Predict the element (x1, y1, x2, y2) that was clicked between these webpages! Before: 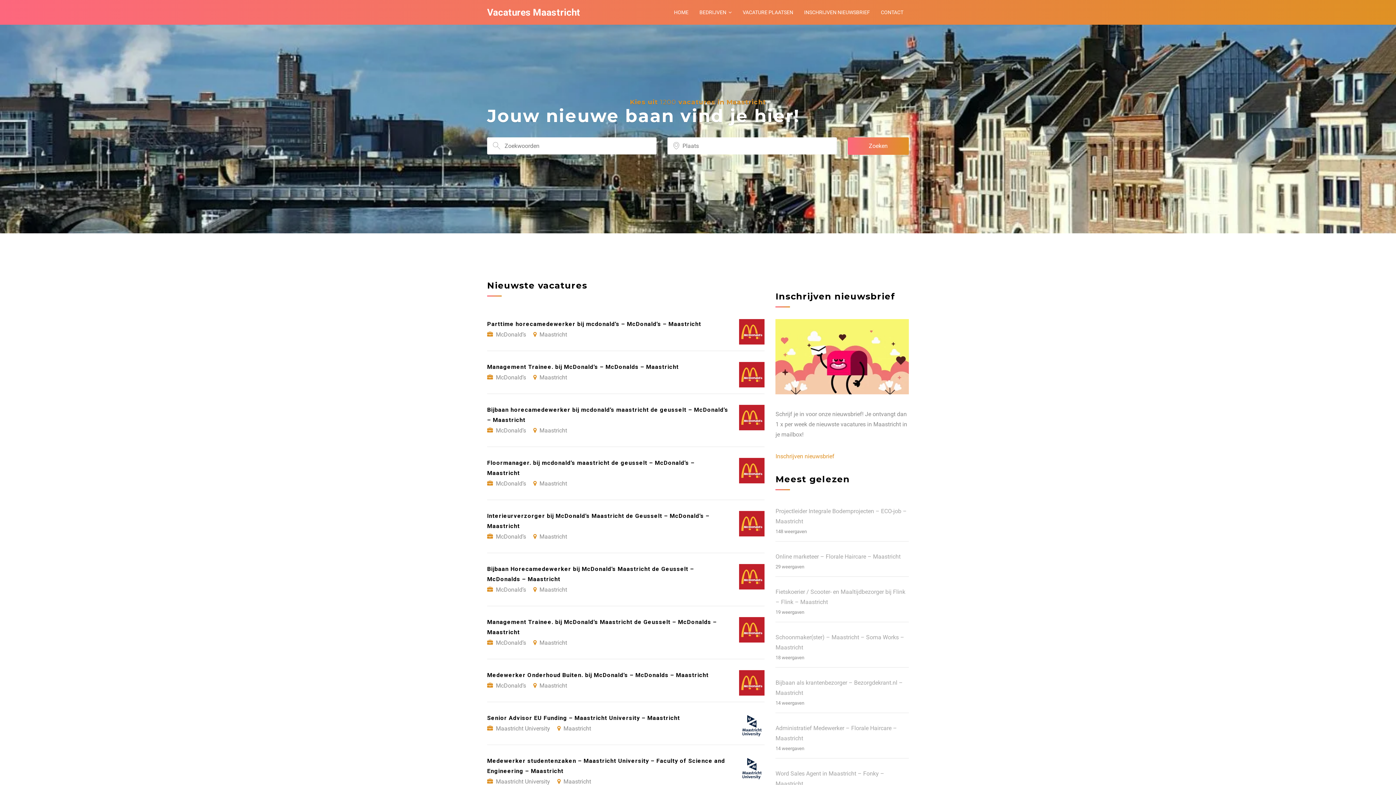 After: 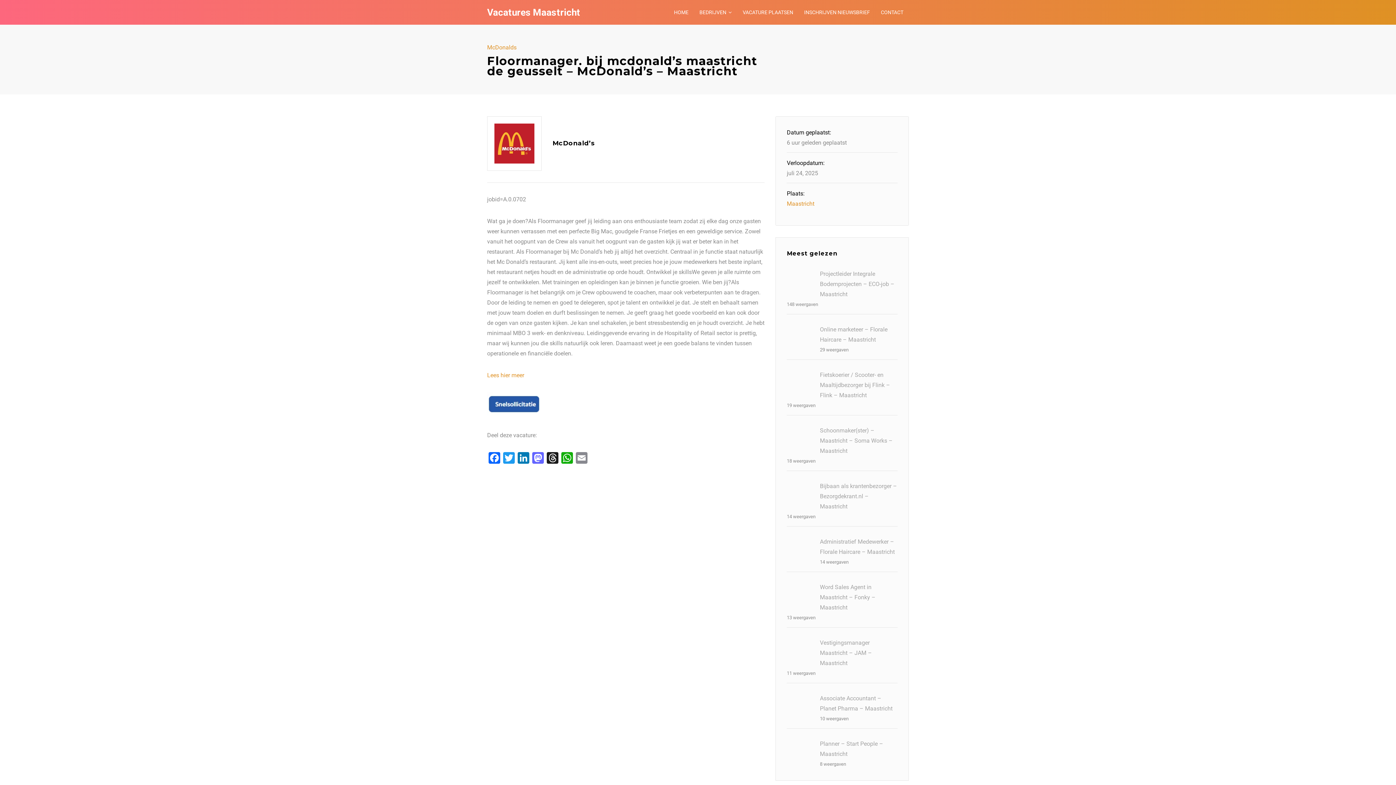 Action: bbox: (487, 447, 764, 500) label: Floormanager. bij mcdonald’s maastricht de geusselt – McDonald’s – Maastricht
McDonald’s Maastricht